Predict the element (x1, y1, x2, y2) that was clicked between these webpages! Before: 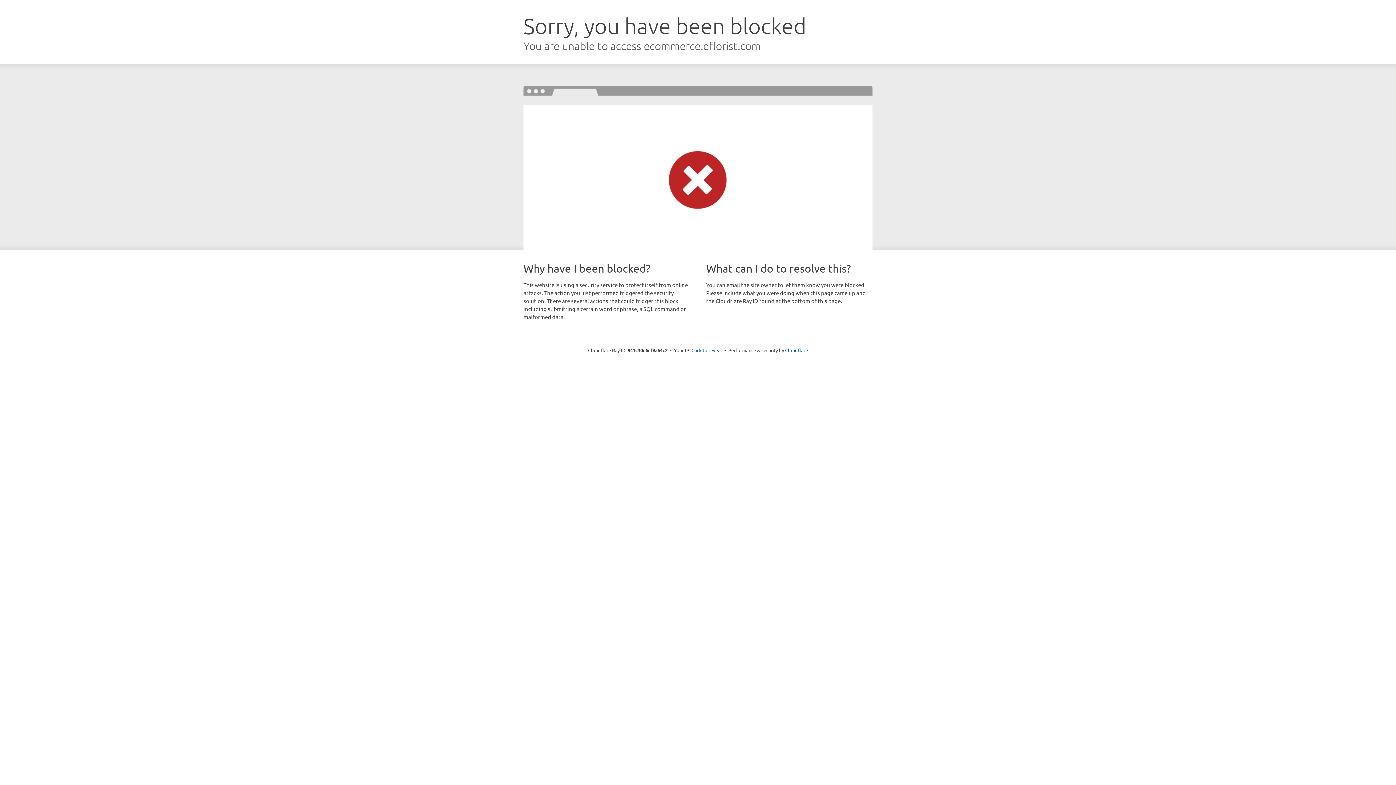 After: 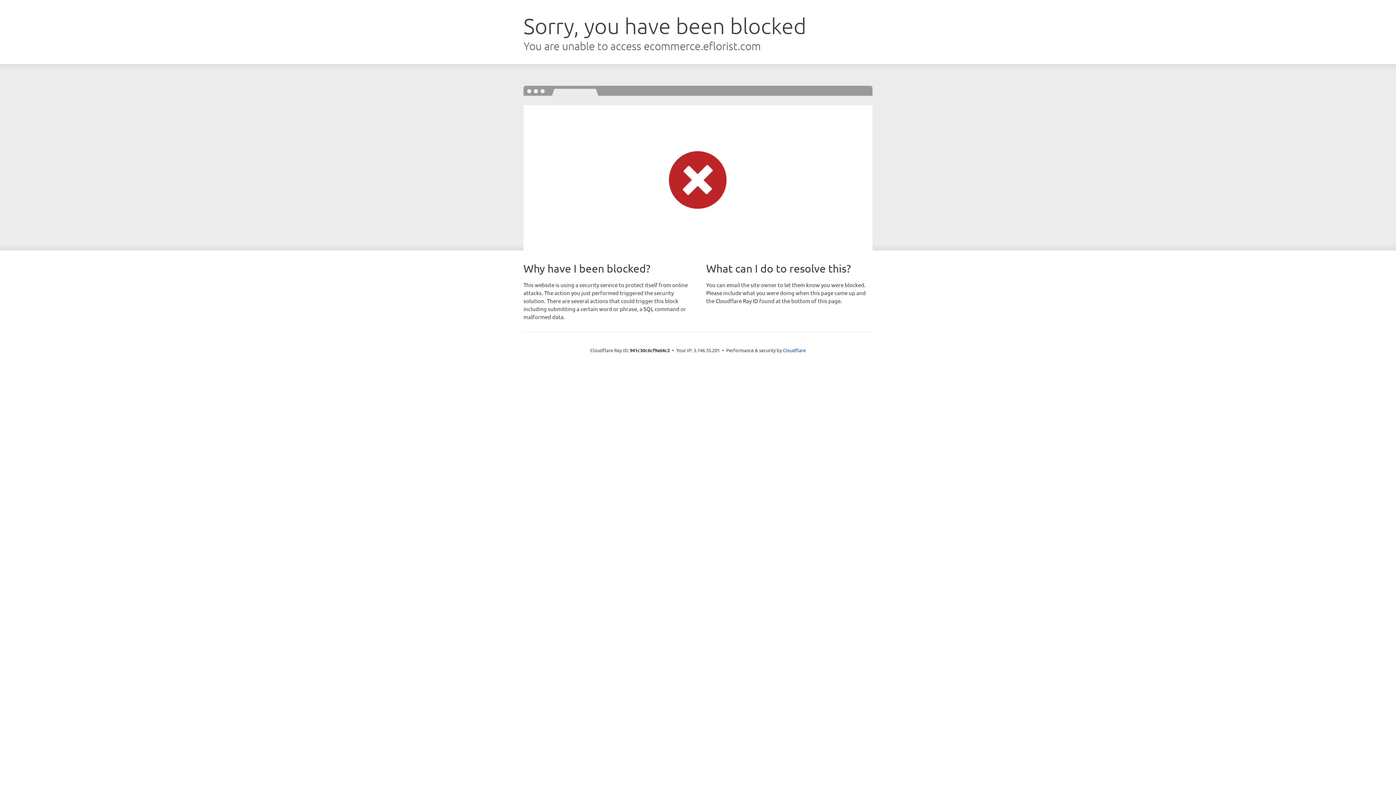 Action: label: Click to reveal bbox: (691, 346, 722, 353)